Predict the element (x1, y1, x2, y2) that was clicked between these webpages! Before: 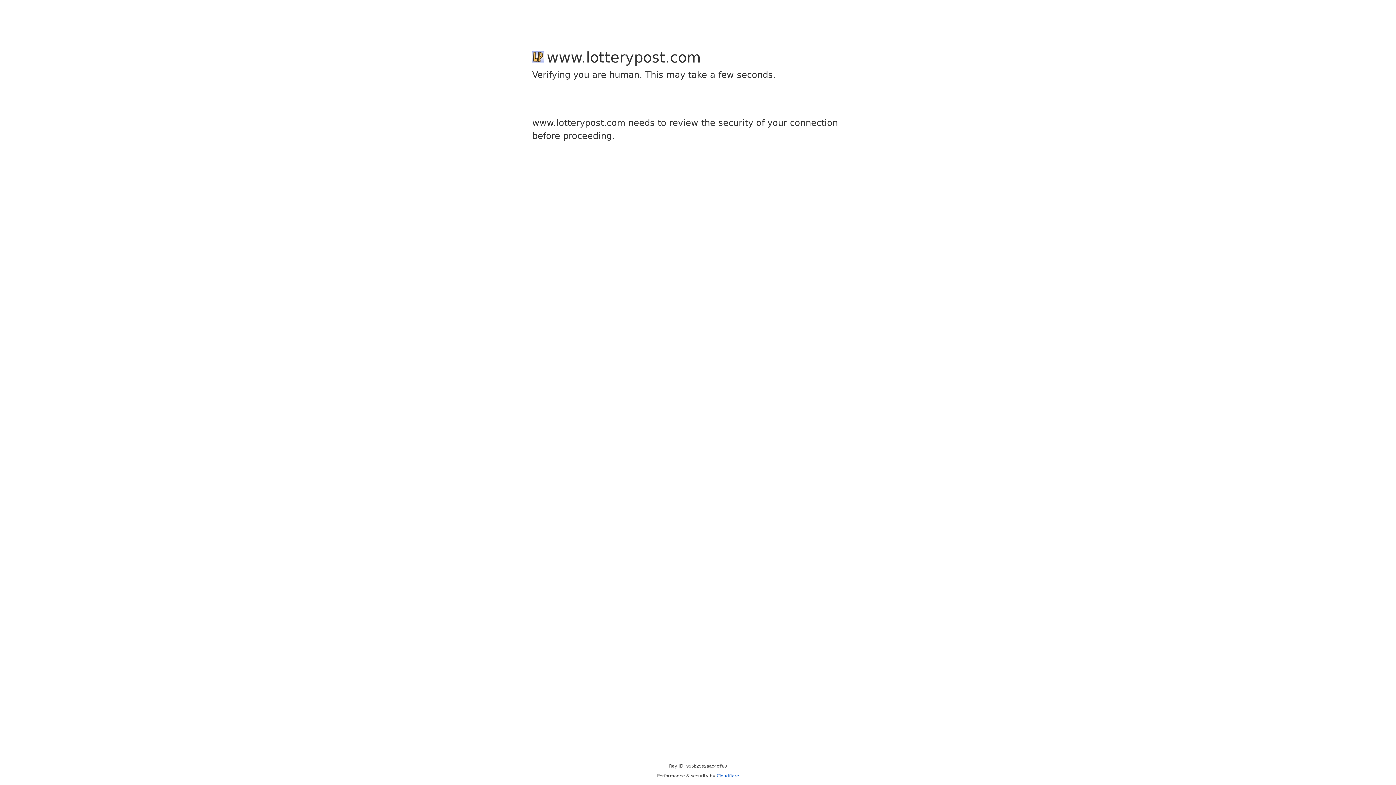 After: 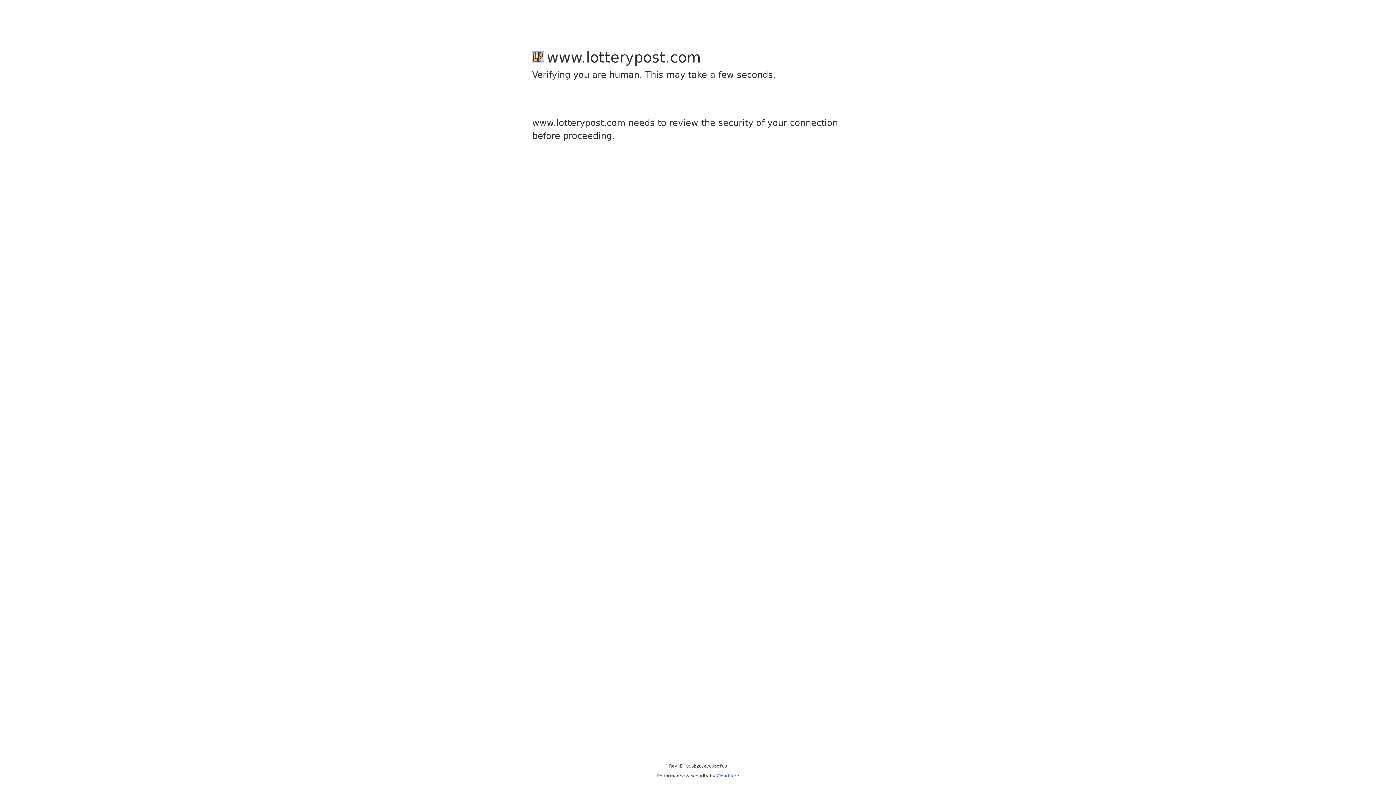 Action: label: Cloudflare bbox: (716, 773, 739, 778)